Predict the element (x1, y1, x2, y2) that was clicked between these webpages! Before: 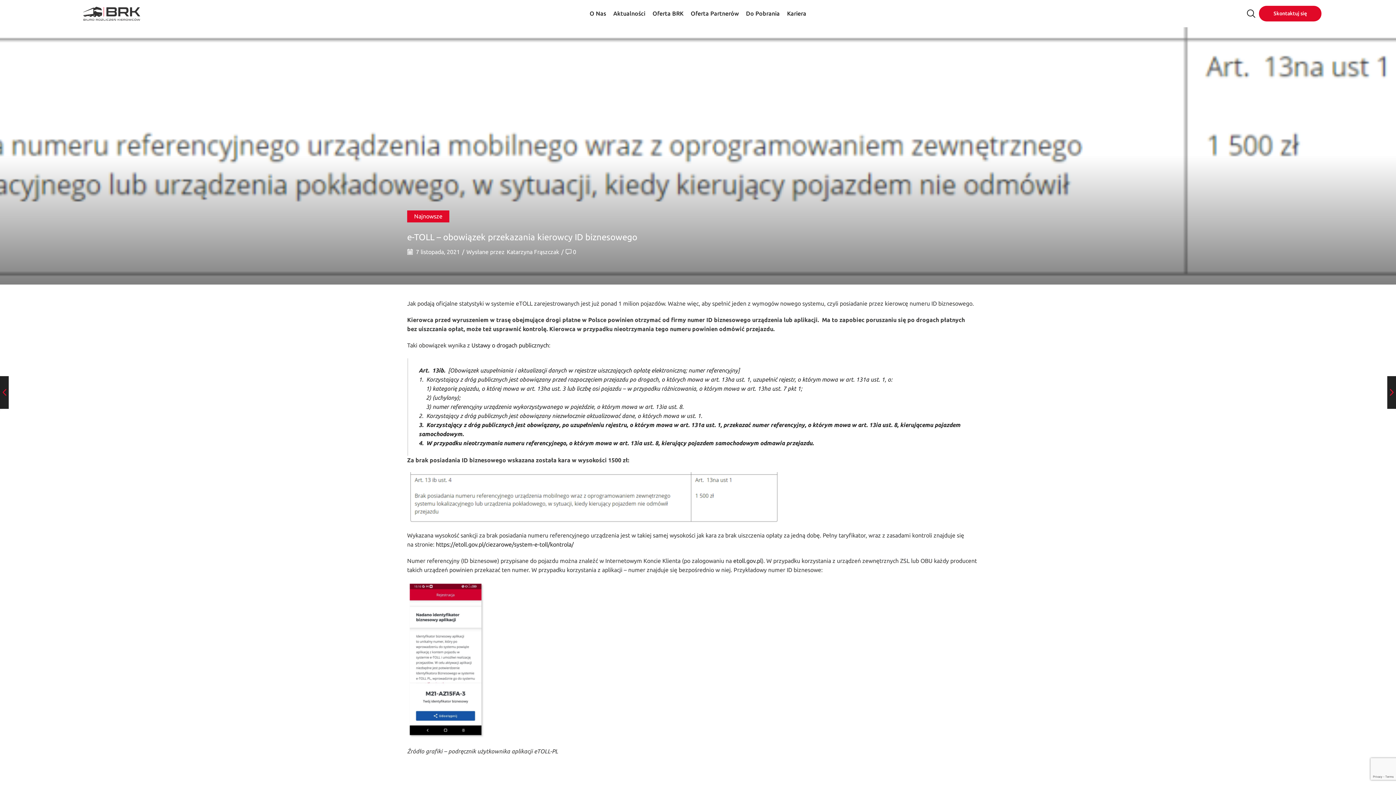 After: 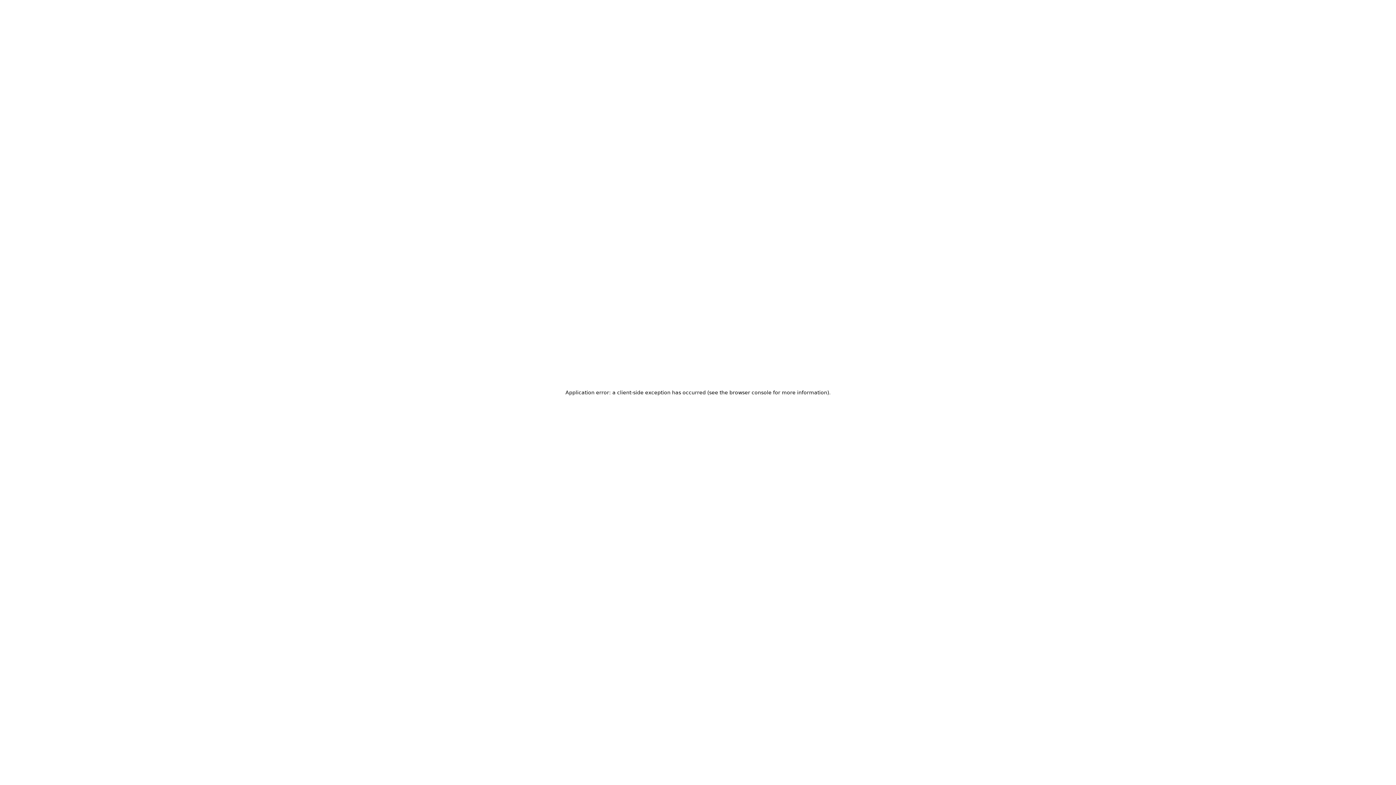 Action: label: https://etoll.gov.pl/ciezarowe/system-e-toll/kontrola/ bbox: (436, 541, 573, 548)